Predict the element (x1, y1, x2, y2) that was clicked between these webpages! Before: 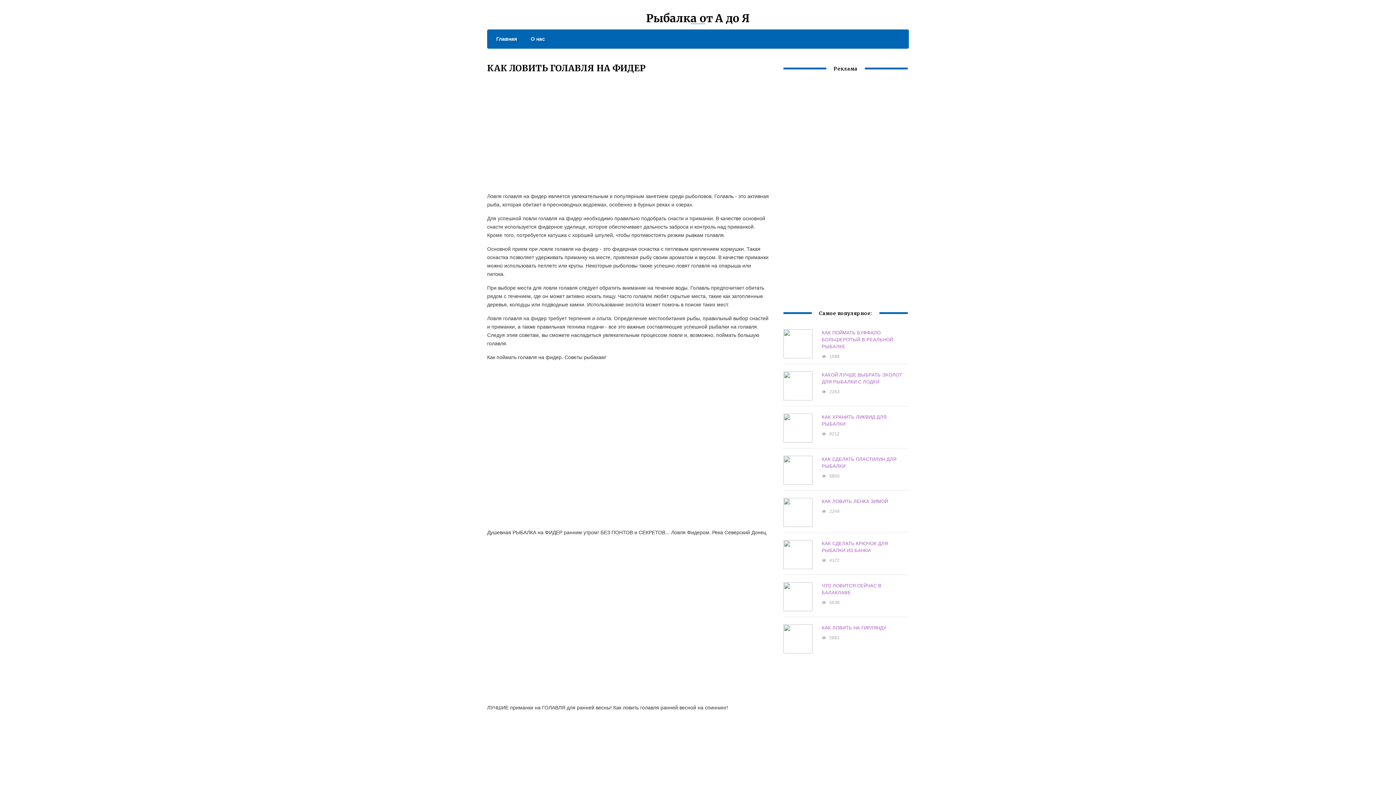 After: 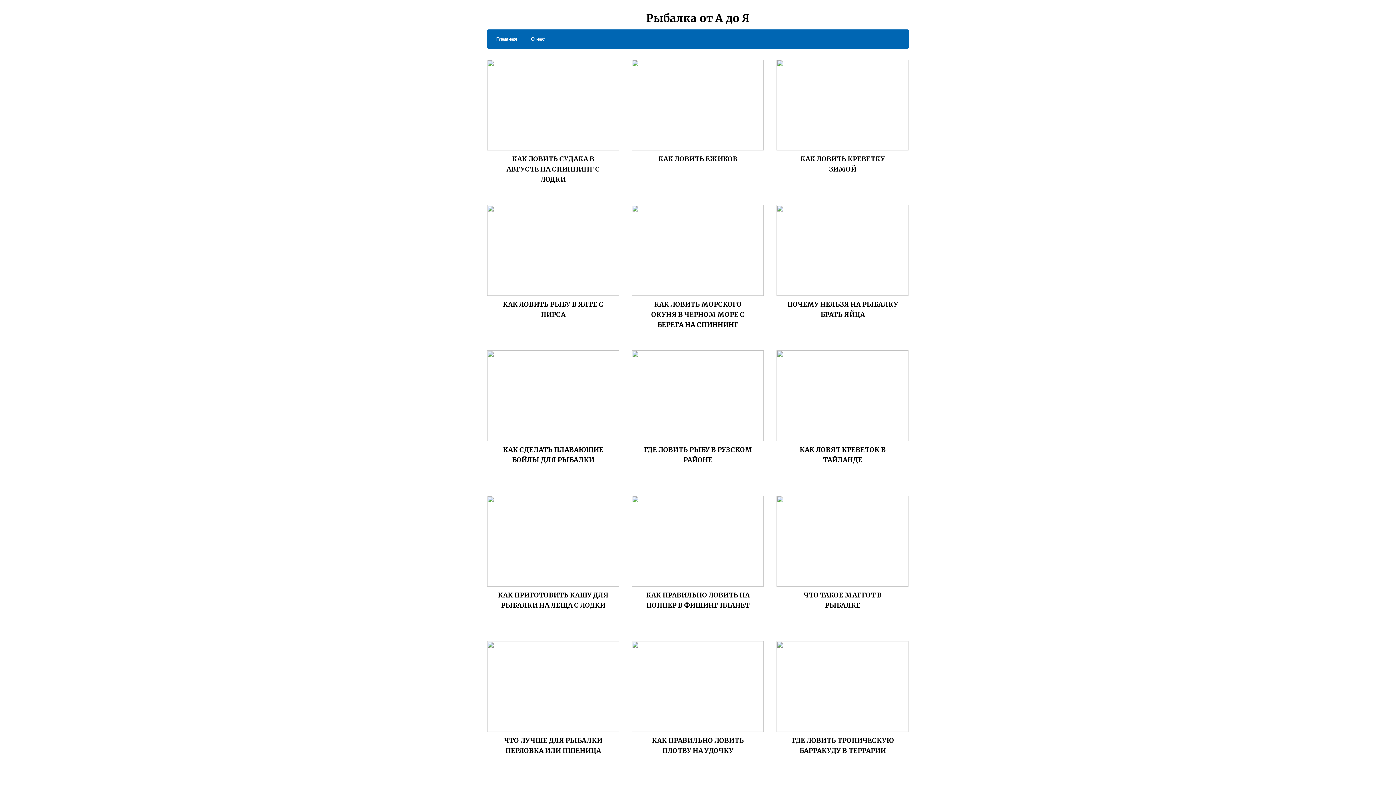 Action: label: Рыбалка от А до Я bbox: (646, 11, 750, 25)